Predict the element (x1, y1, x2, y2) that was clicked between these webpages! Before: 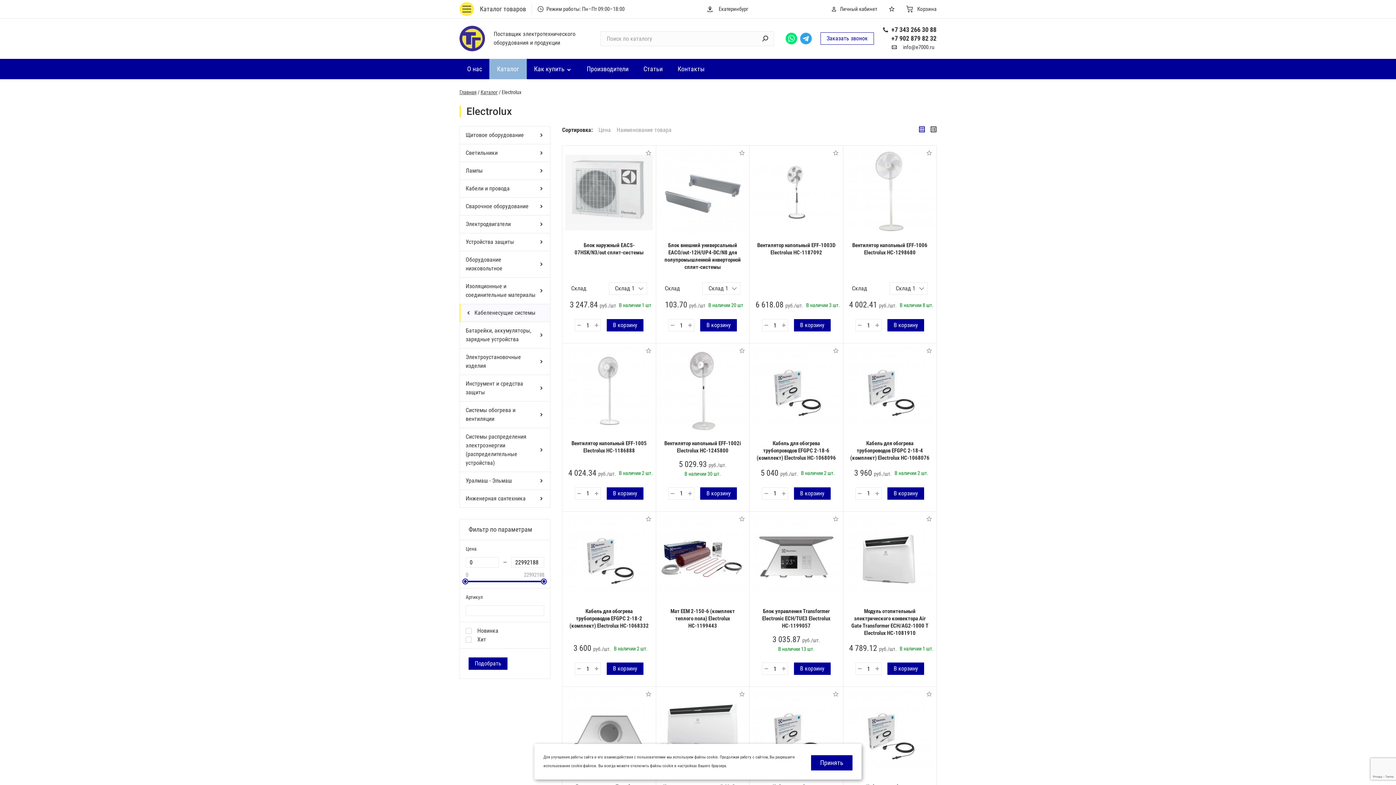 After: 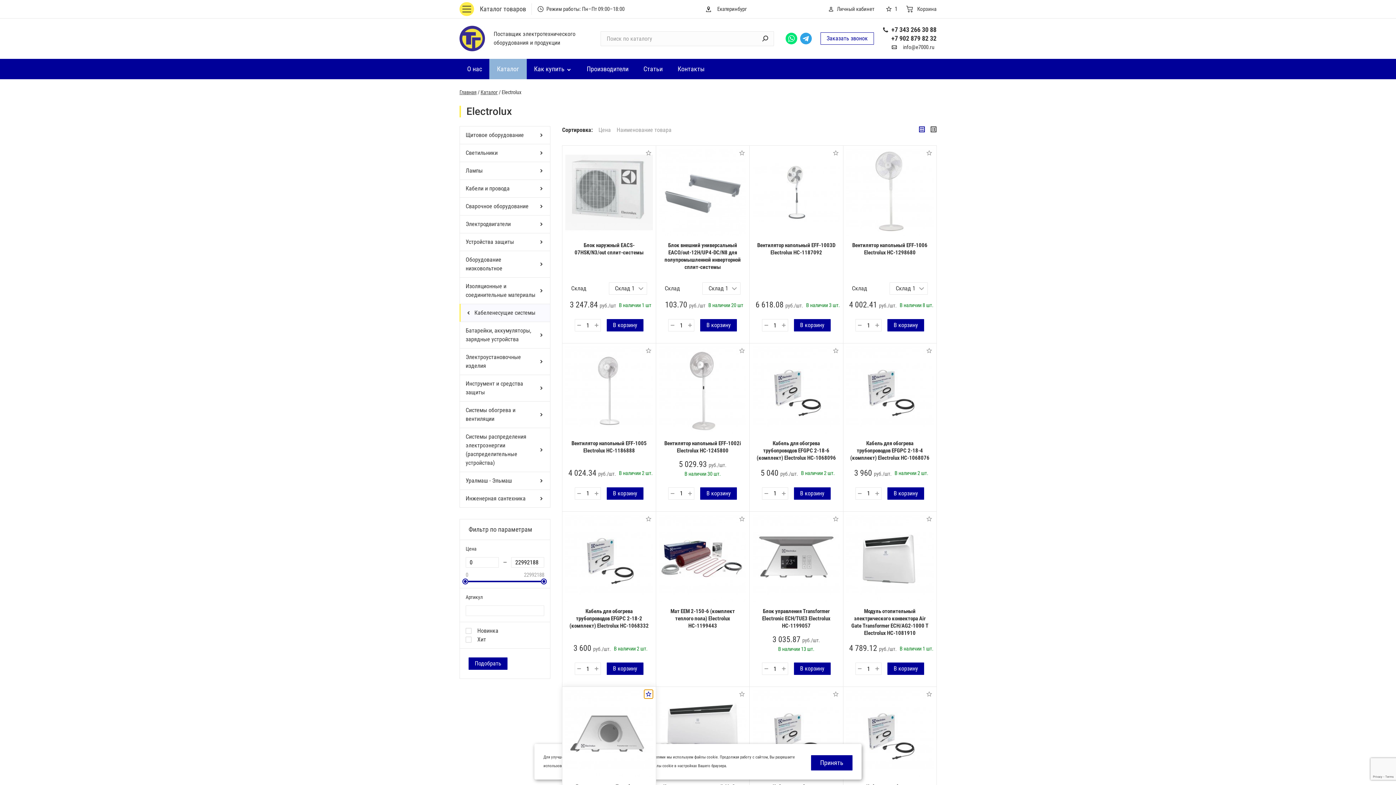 Action: bbox: (644, 690, 652, 699)